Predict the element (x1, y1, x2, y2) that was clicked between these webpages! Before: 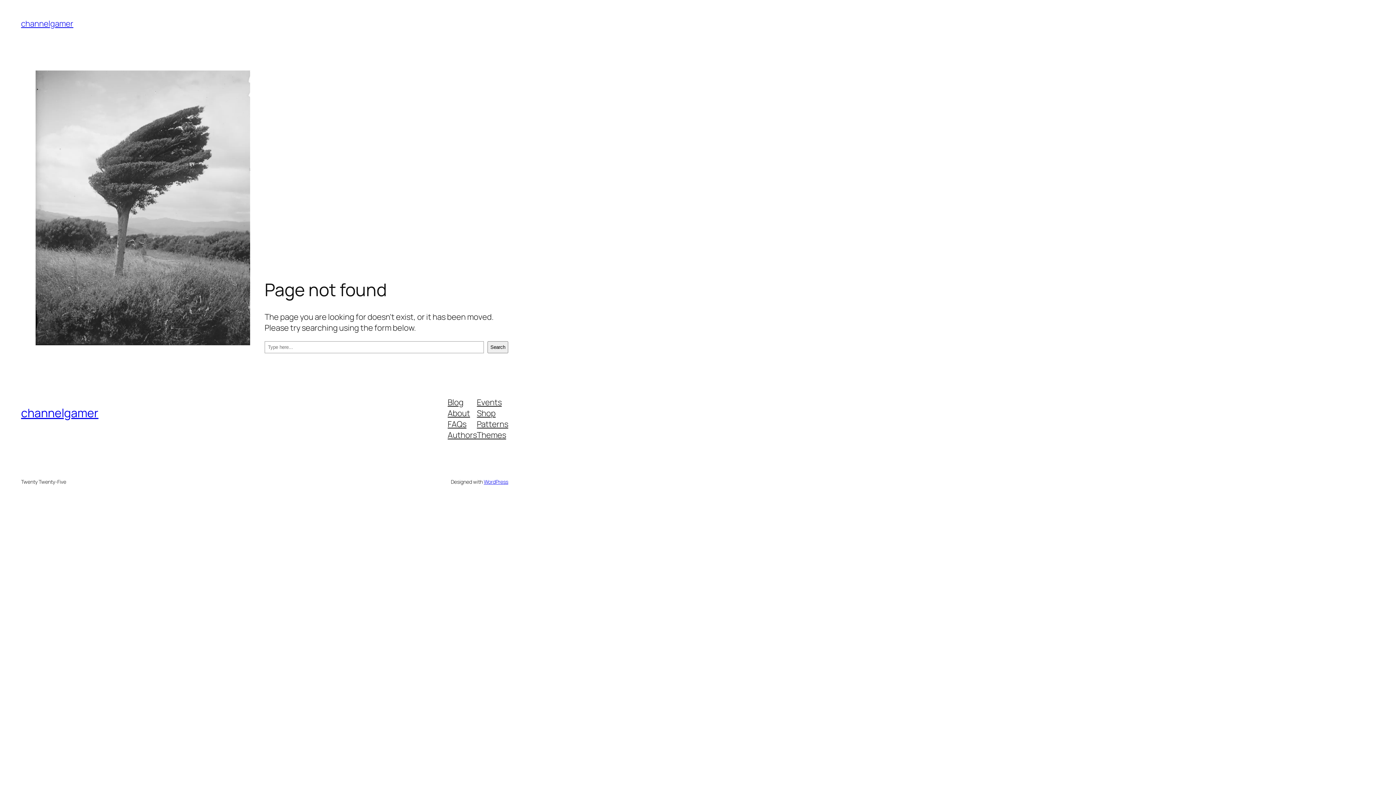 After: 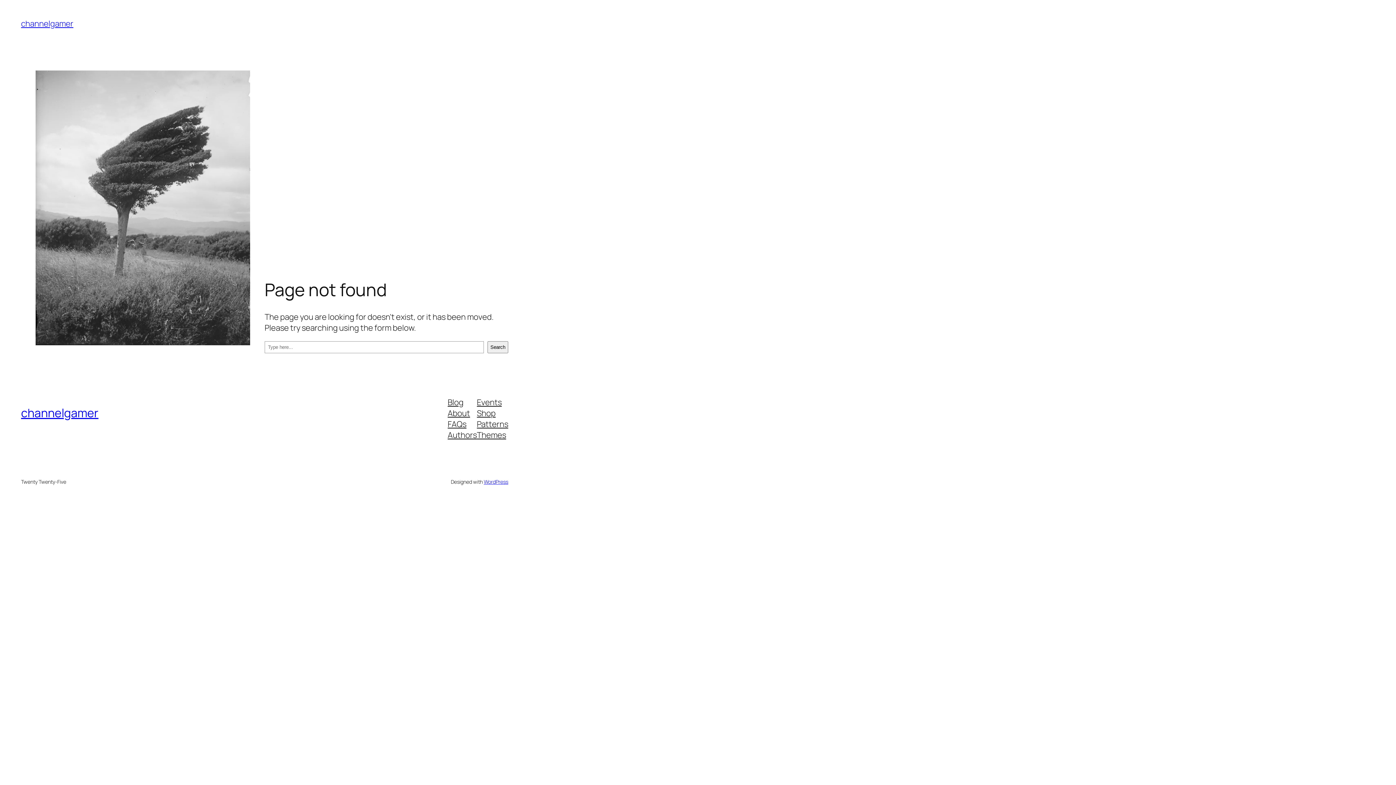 Action: label: About bbox: (447, 407, 470, 418)